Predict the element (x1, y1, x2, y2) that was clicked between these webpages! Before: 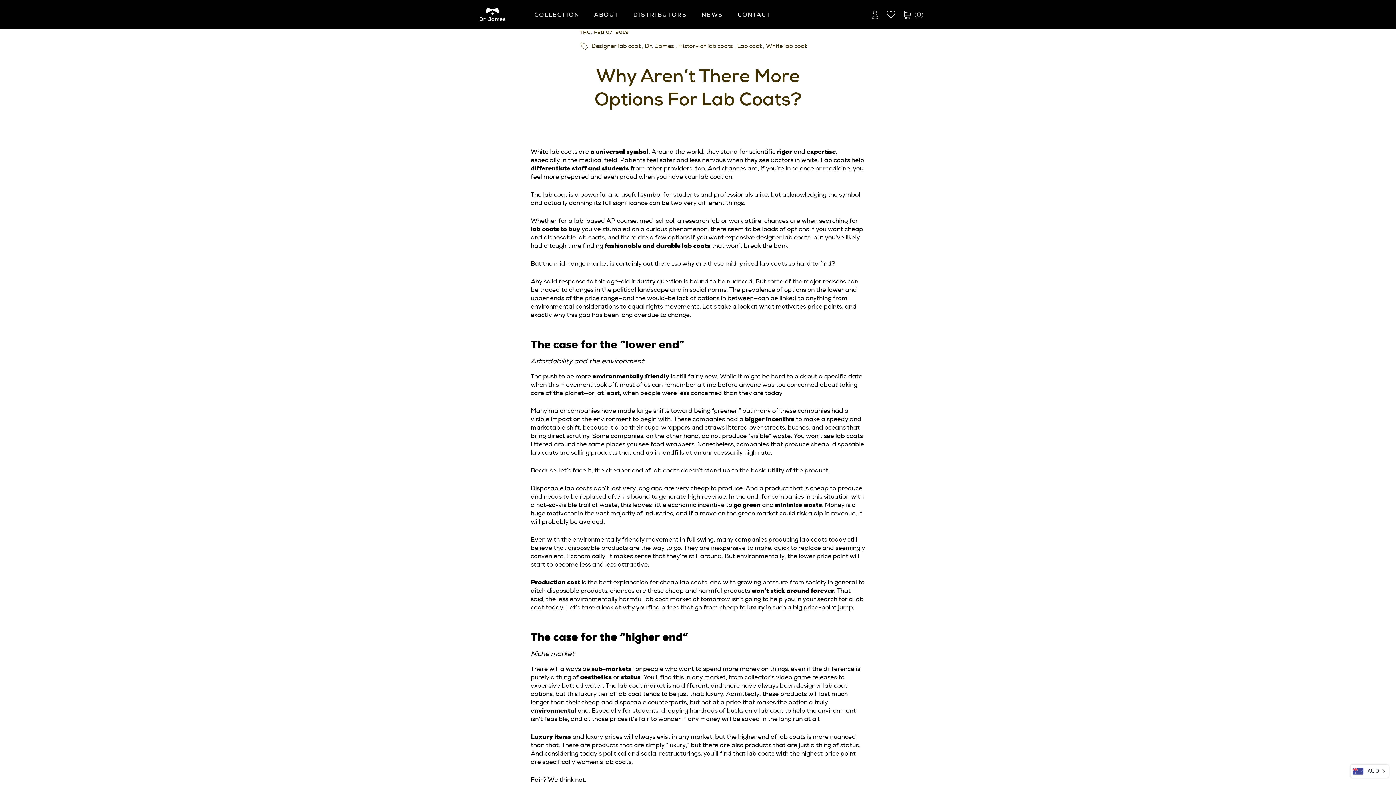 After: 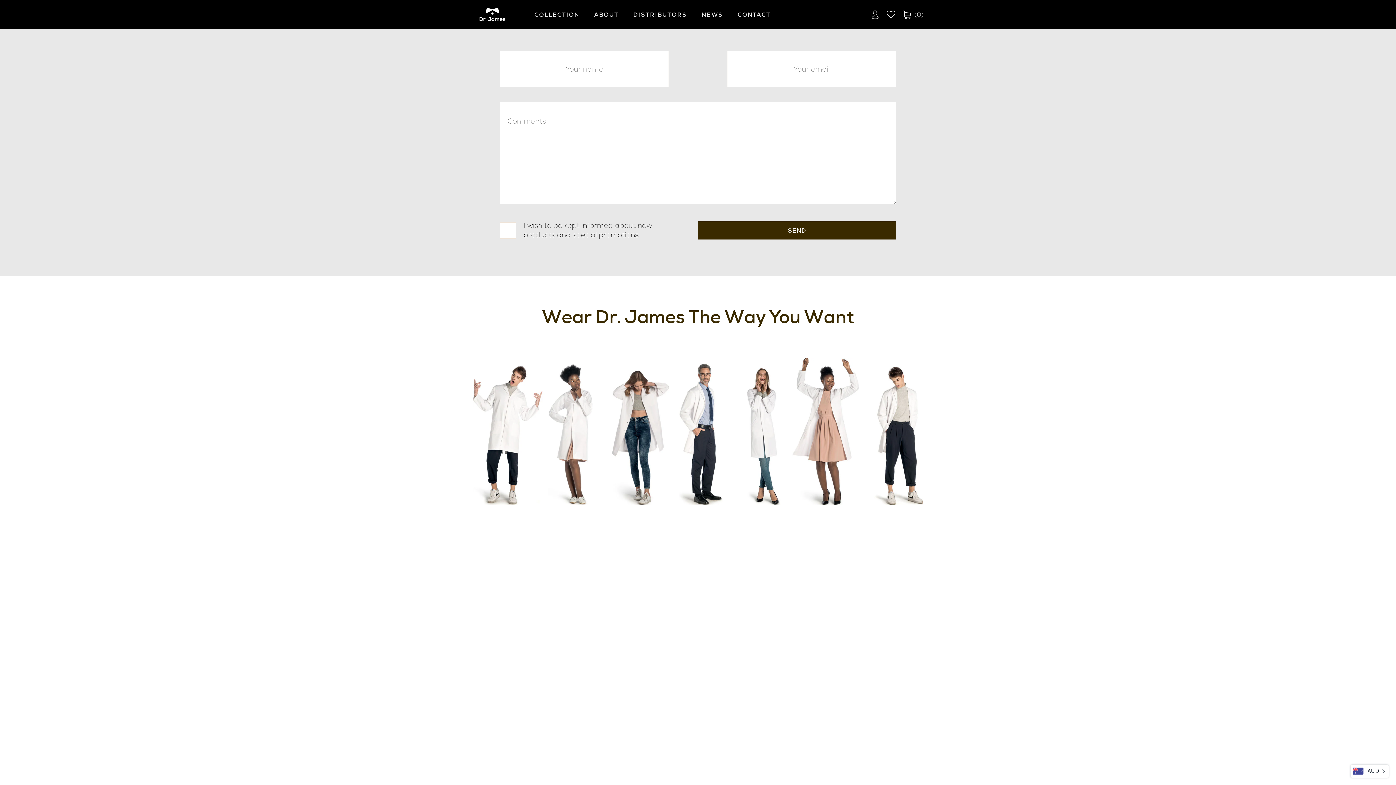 Action: label: CONTACT bbox: (730, 10, 778, 18)